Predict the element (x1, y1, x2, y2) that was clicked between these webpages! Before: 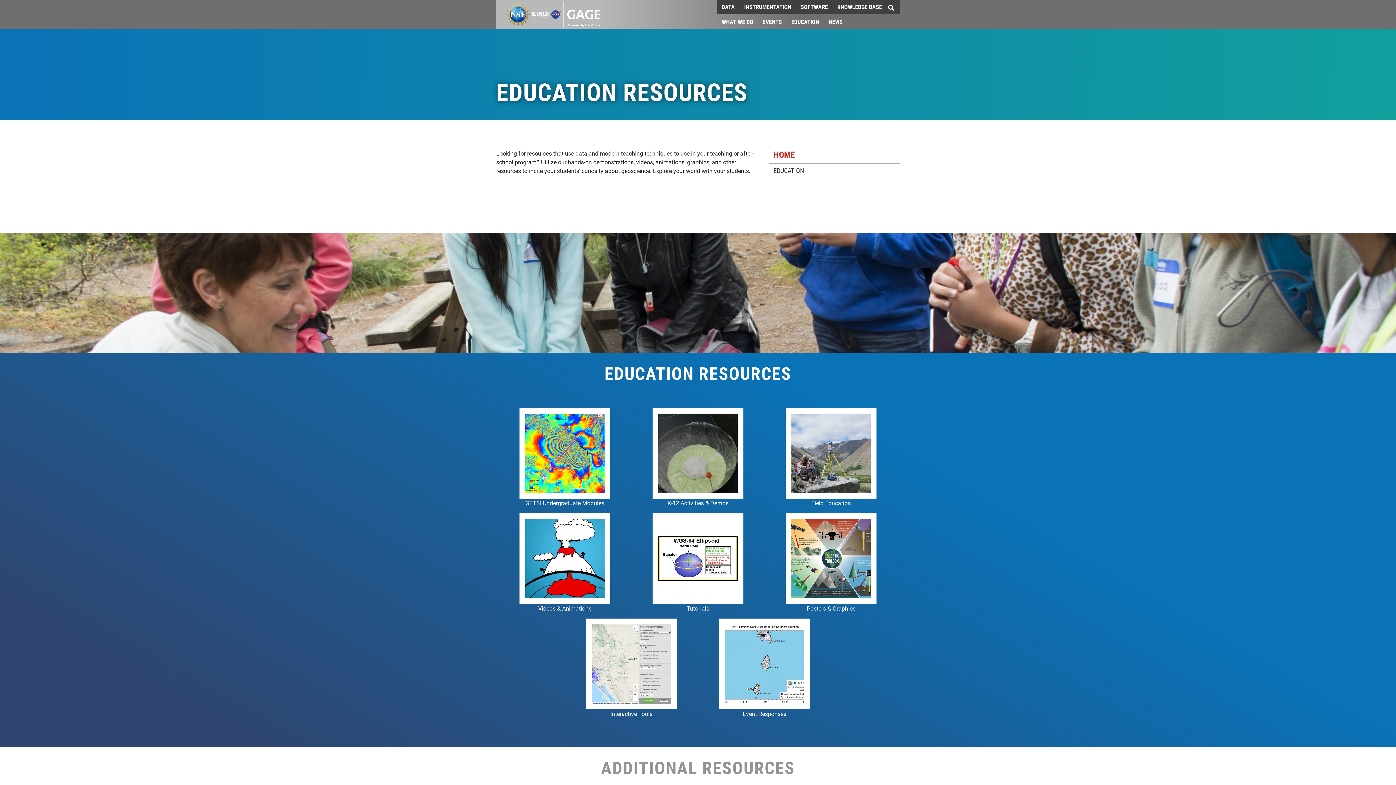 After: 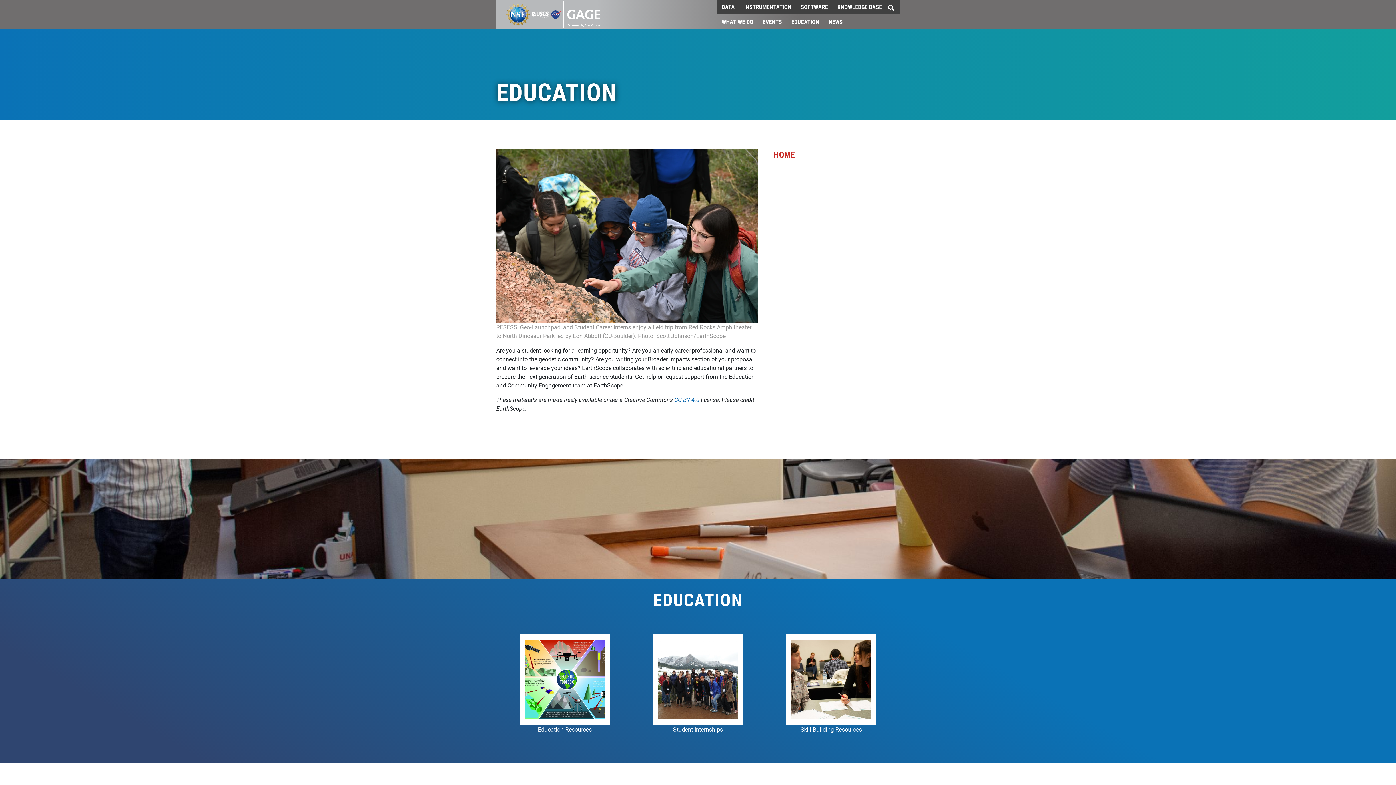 Action: bbox: (773, 163, 804, 177) label: EDUCATION